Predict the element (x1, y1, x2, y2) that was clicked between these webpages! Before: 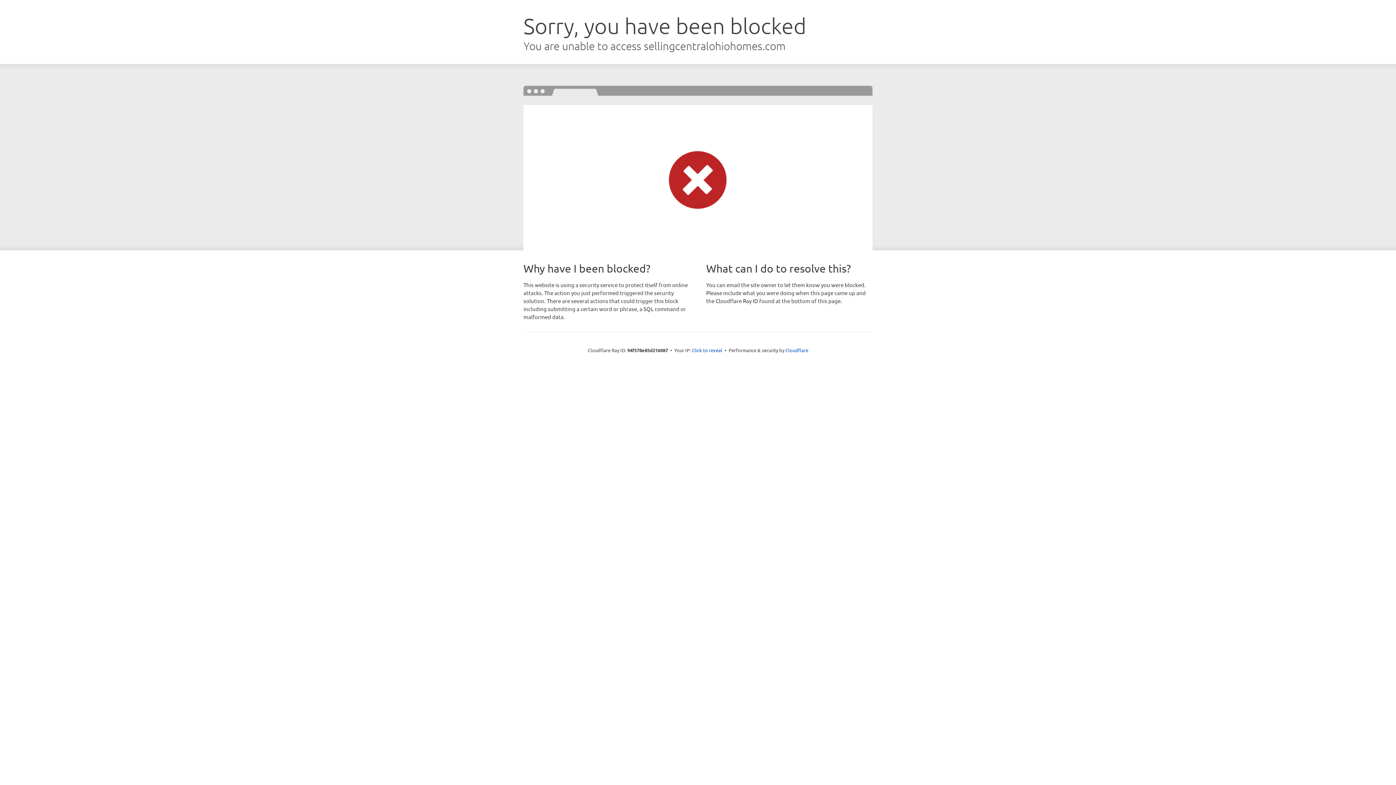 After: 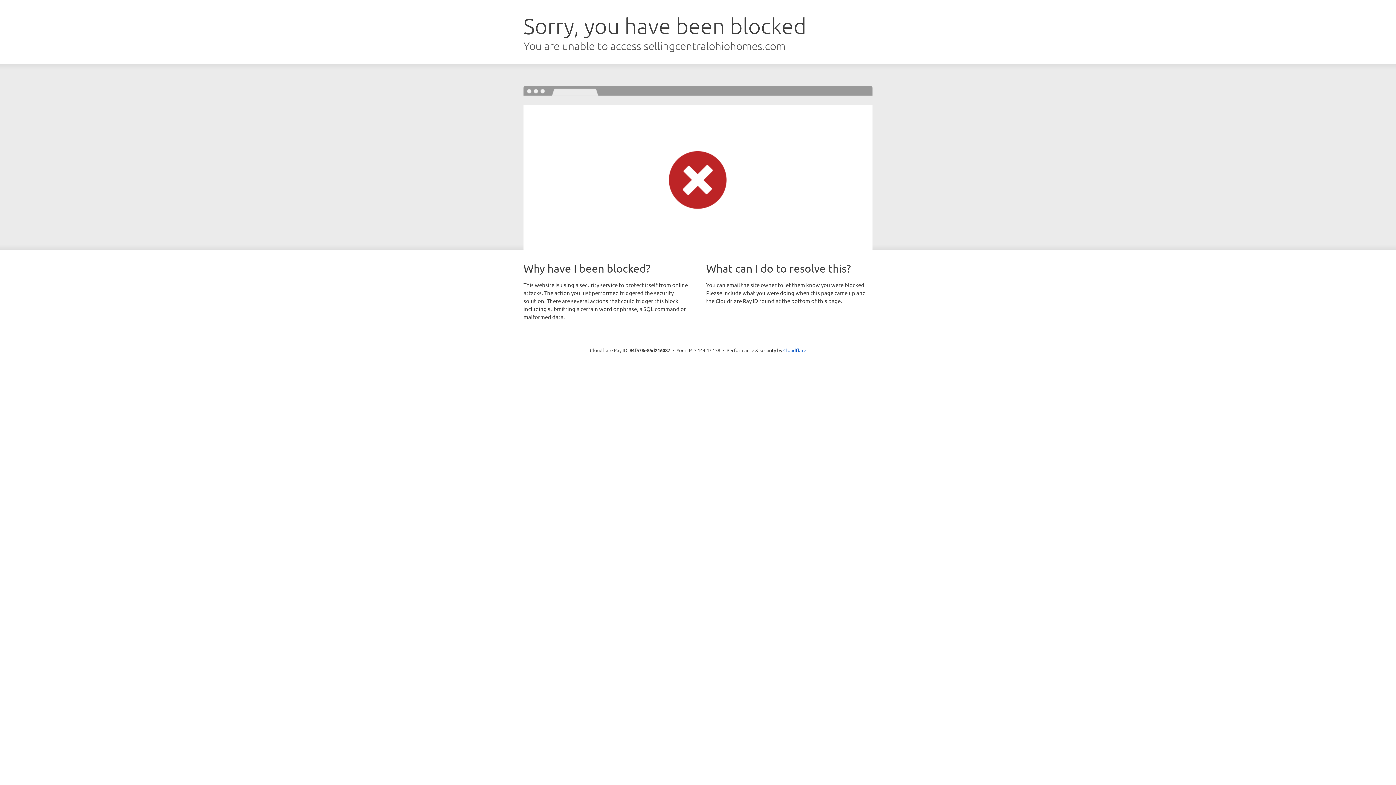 Action: bbox: (692, 346, 722, 353) label: Click to reveal